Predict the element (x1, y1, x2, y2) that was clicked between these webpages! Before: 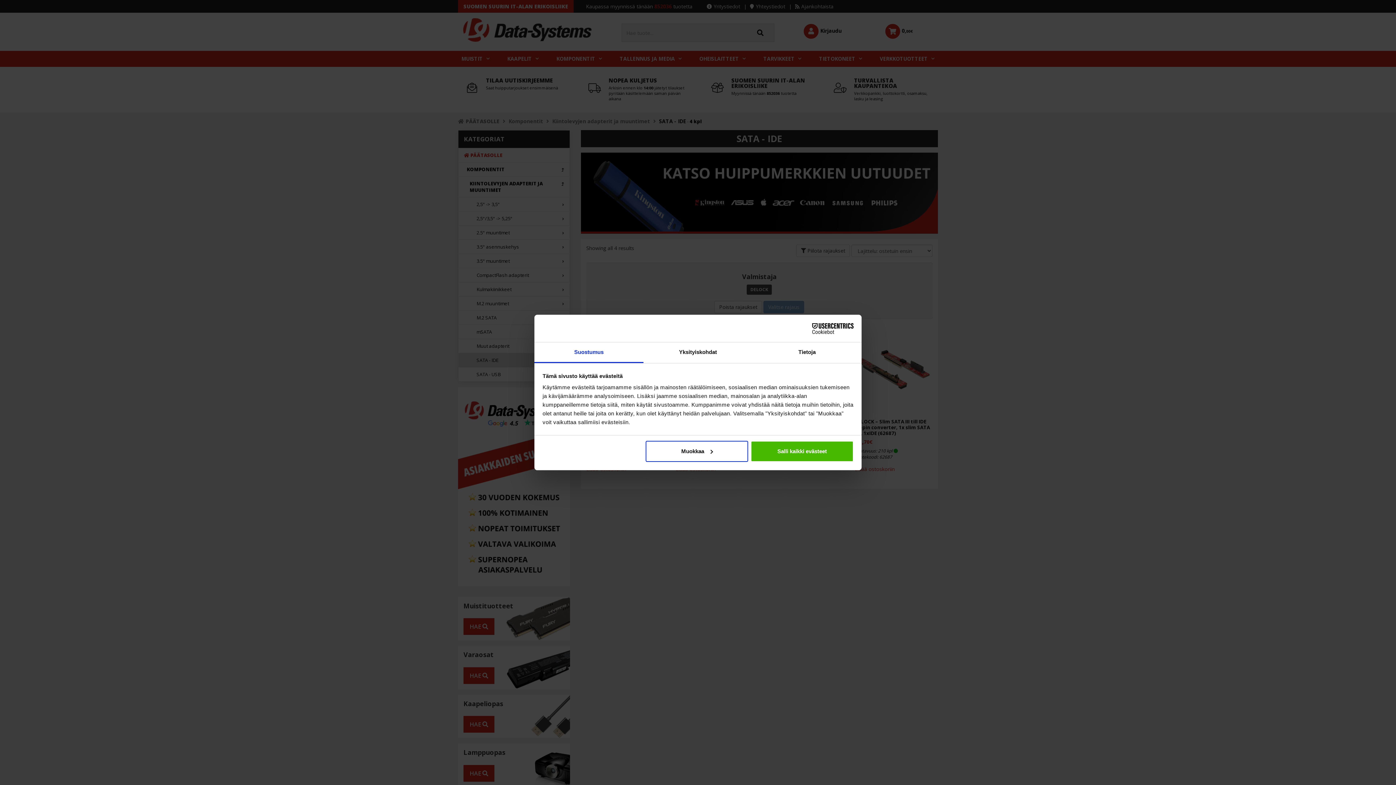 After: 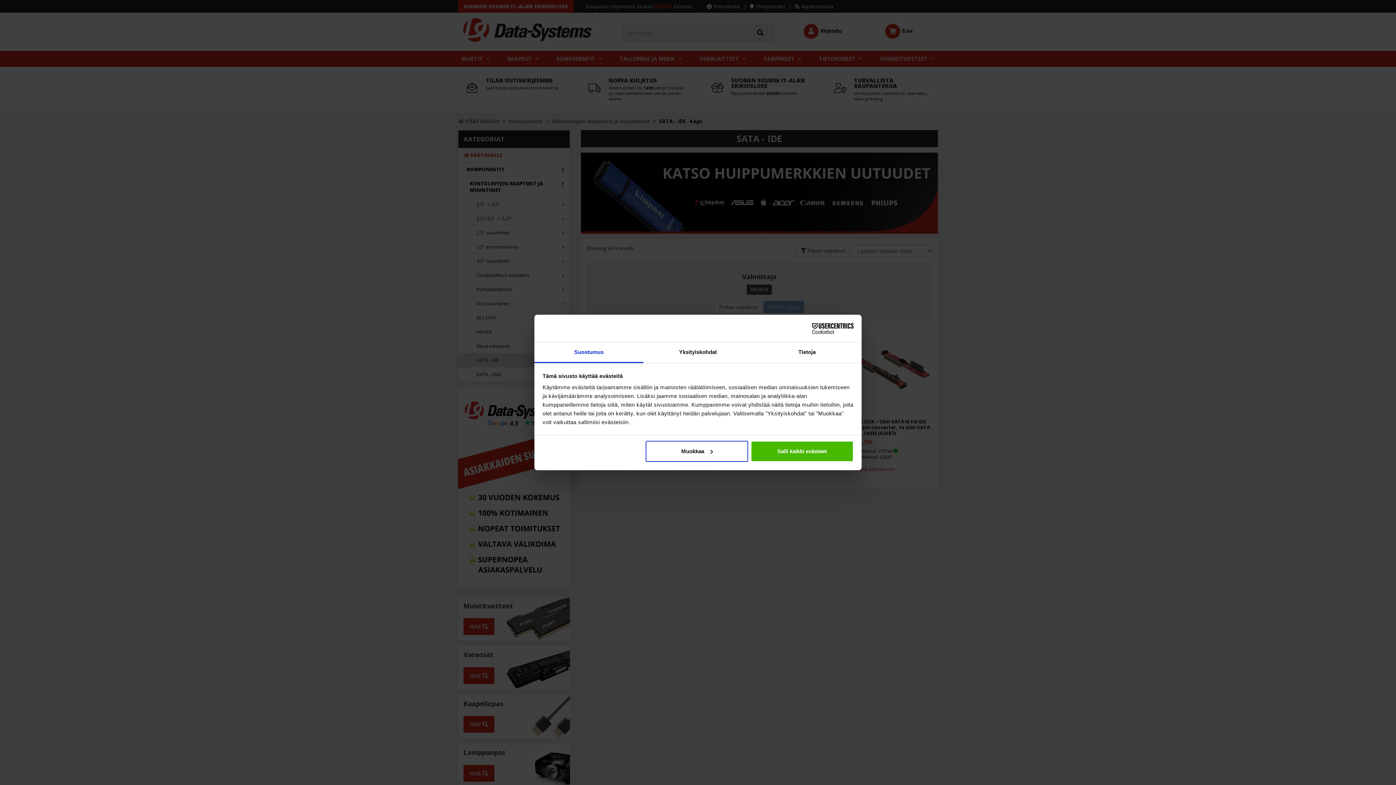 Action: label: Cookiebot - opens in a new window bbox: (790, 323, 853, 334)